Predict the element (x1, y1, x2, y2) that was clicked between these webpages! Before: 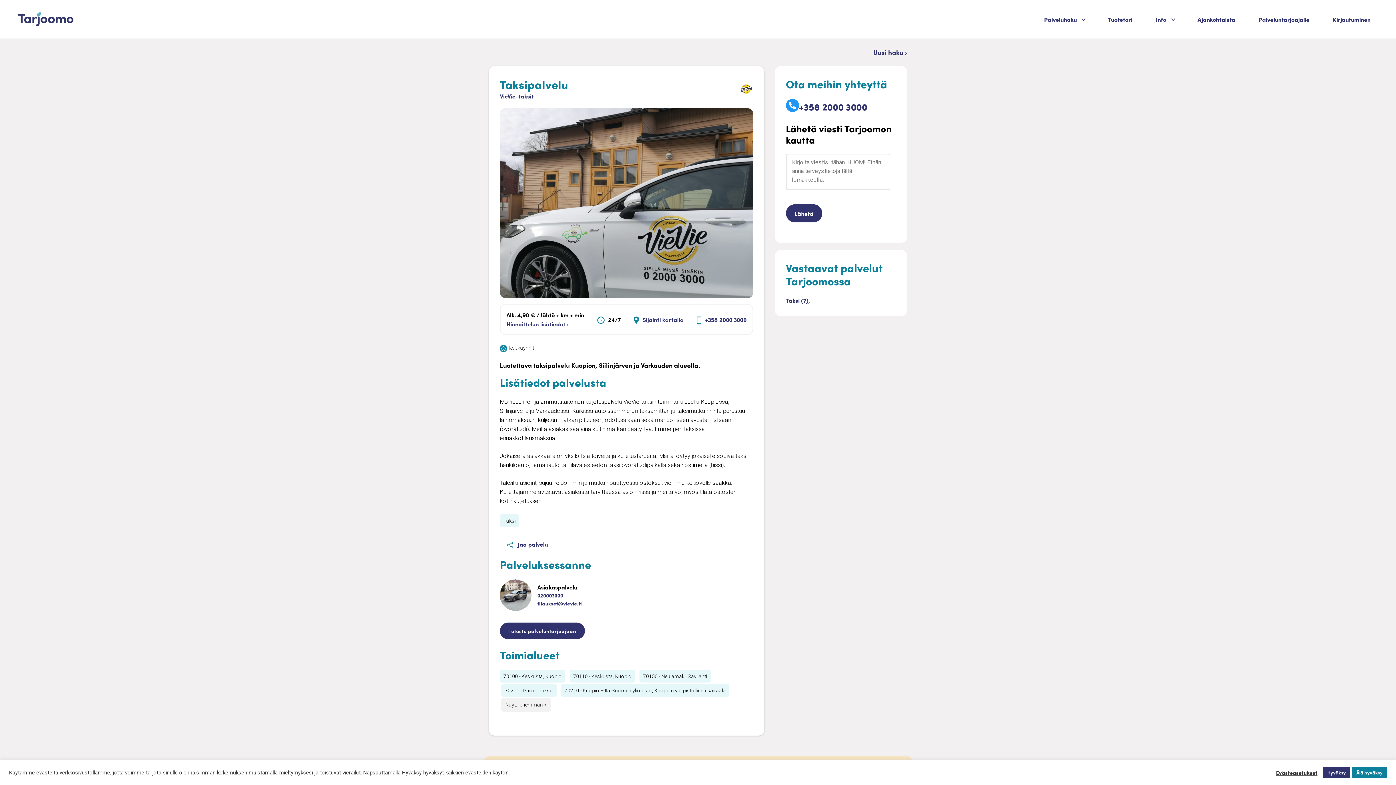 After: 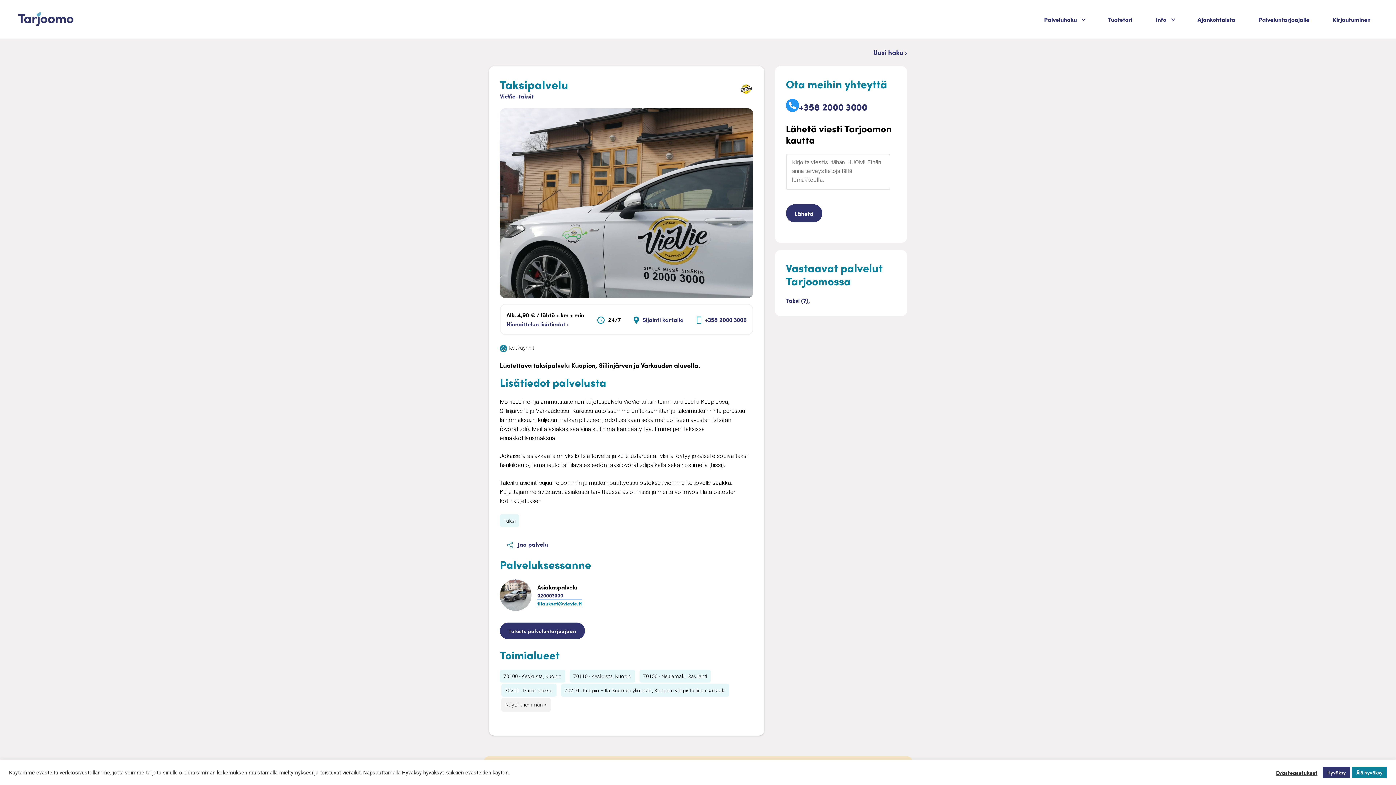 Action: label: tilaukset@vievie.fi bbox: (537, 600, 581, 607)